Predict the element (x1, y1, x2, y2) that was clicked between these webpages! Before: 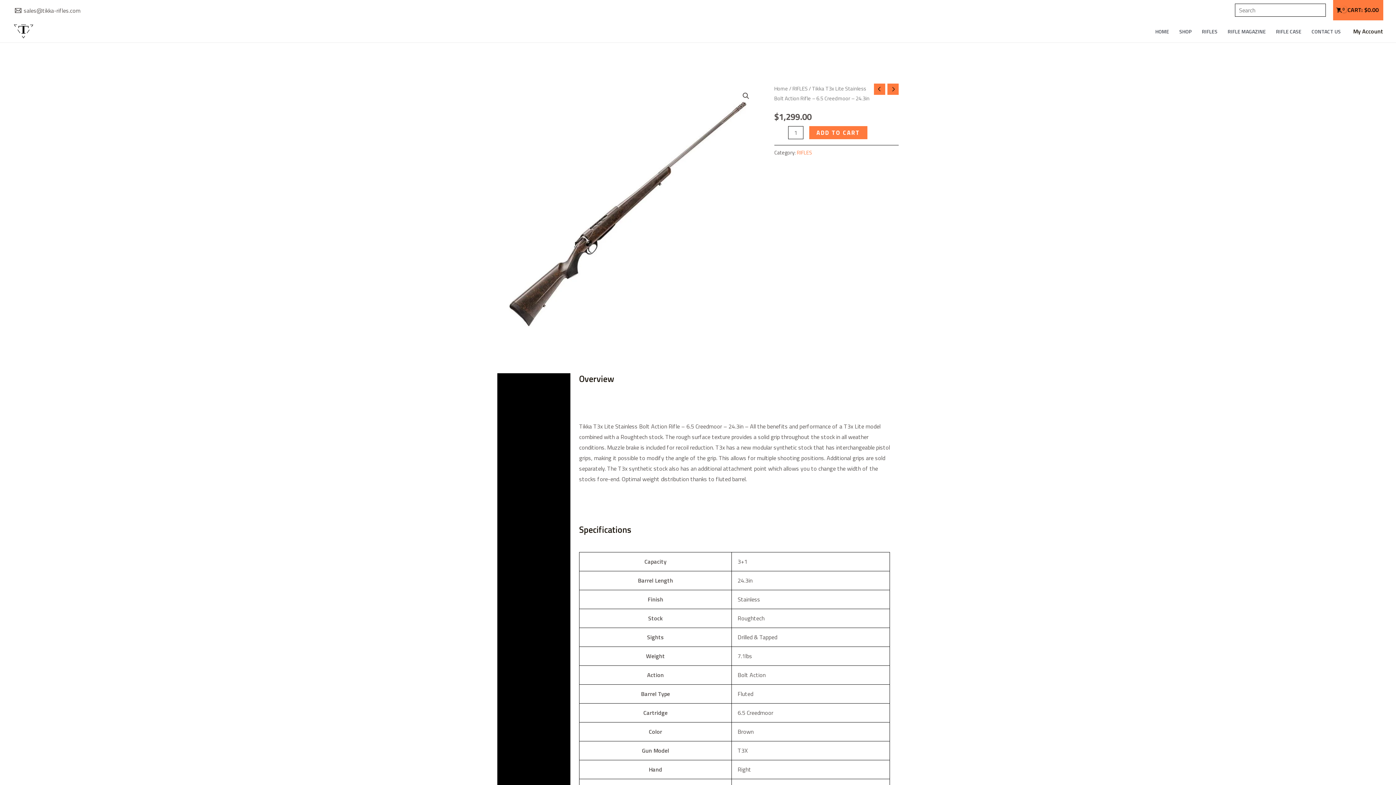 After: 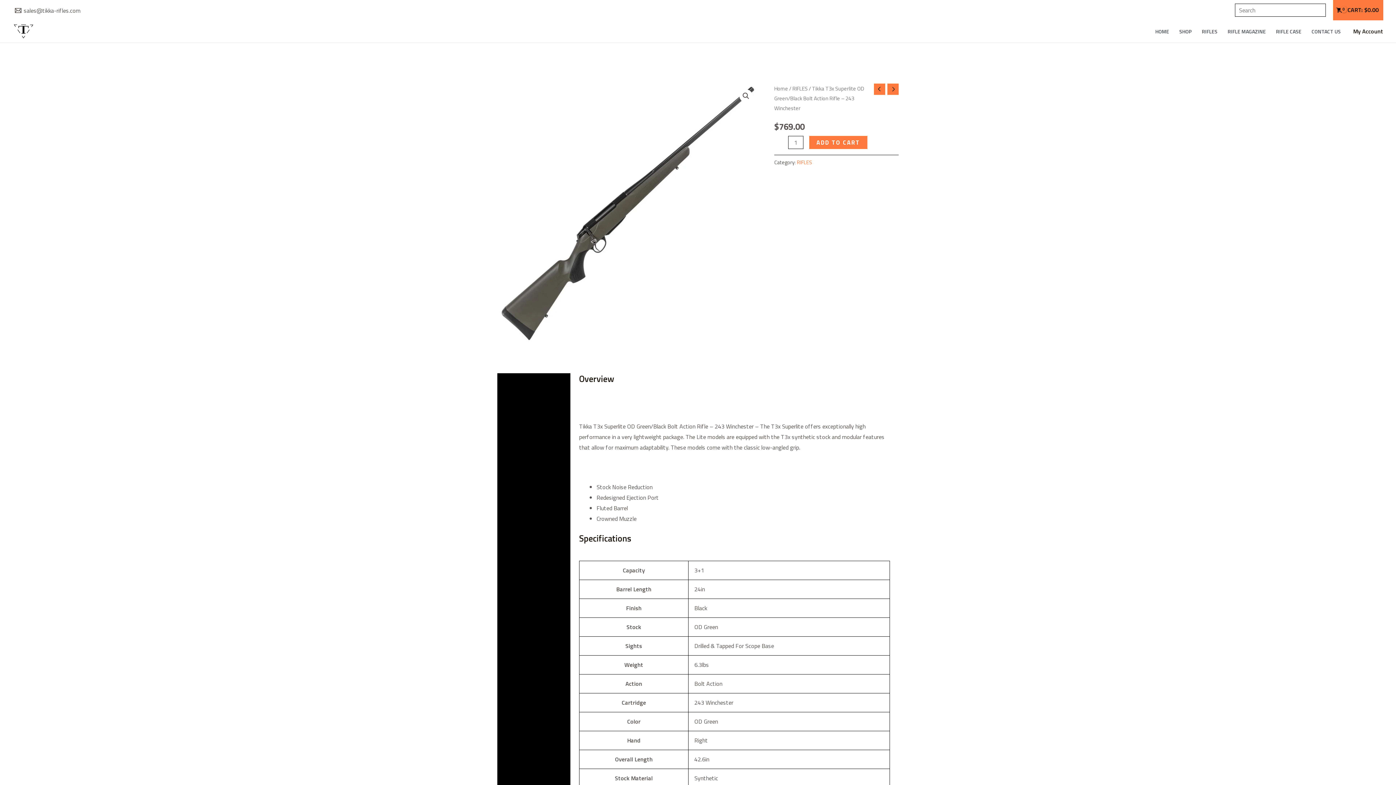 Action: bbox: (874, 83, 885, 94)